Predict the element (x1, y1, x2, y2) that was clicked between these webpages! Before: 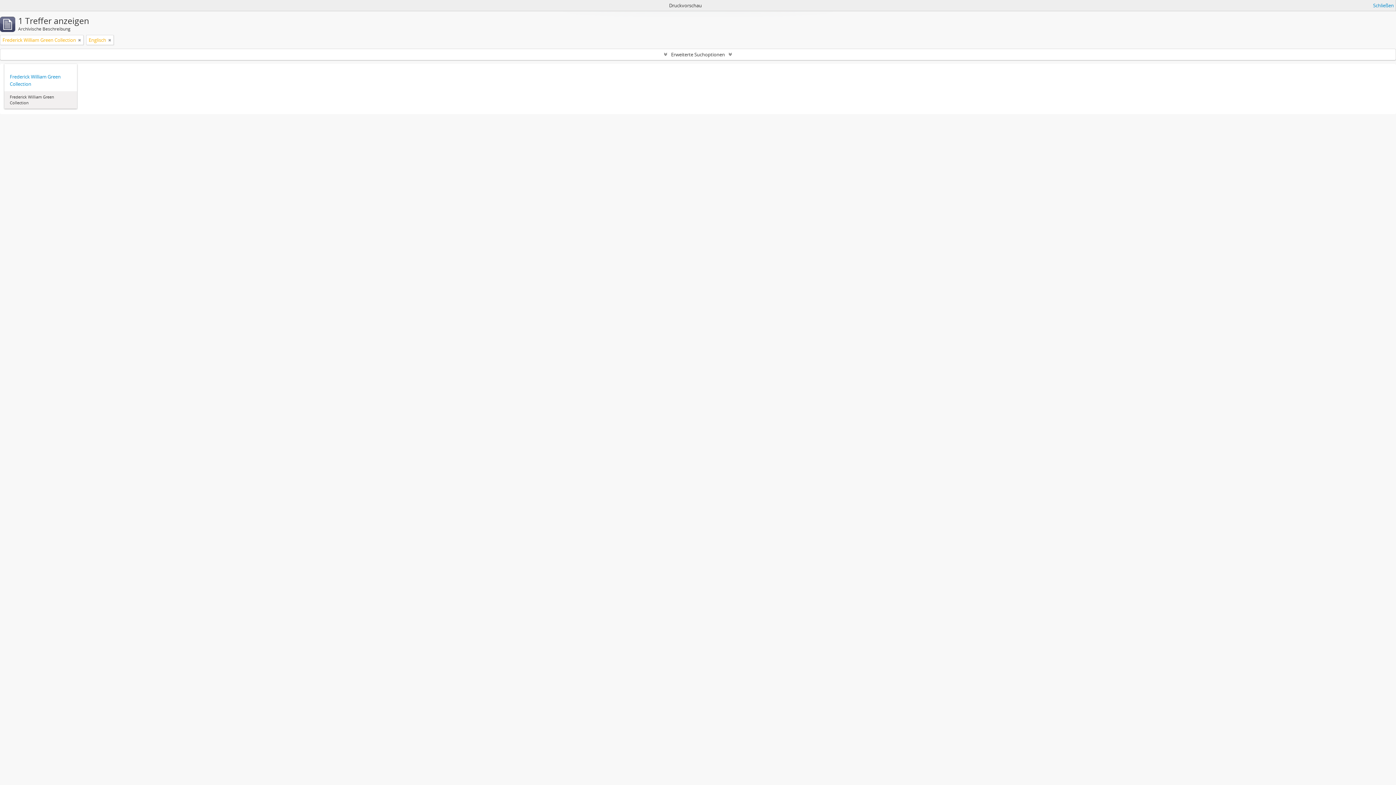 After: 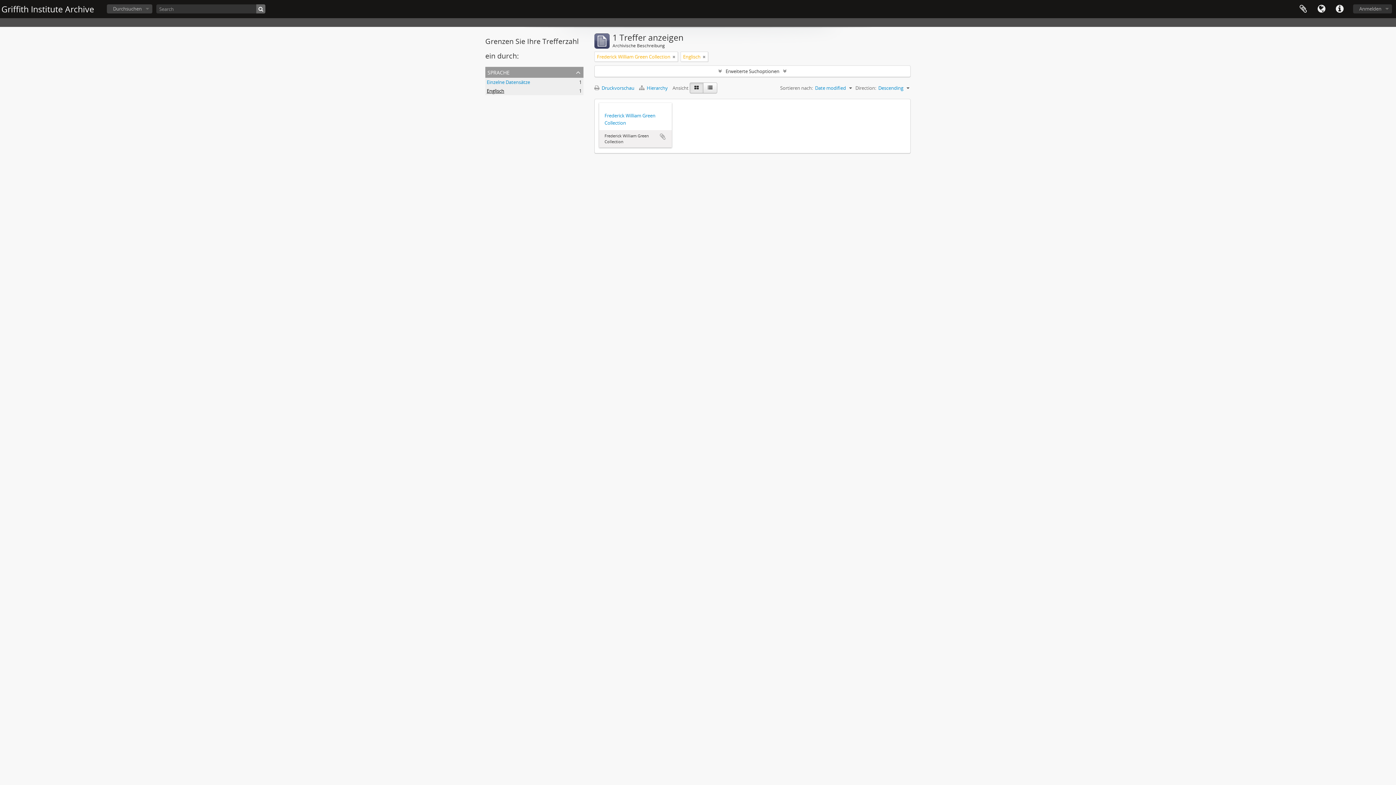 Action: label: Schließen bbox: (1373, 1, 1394, 9)